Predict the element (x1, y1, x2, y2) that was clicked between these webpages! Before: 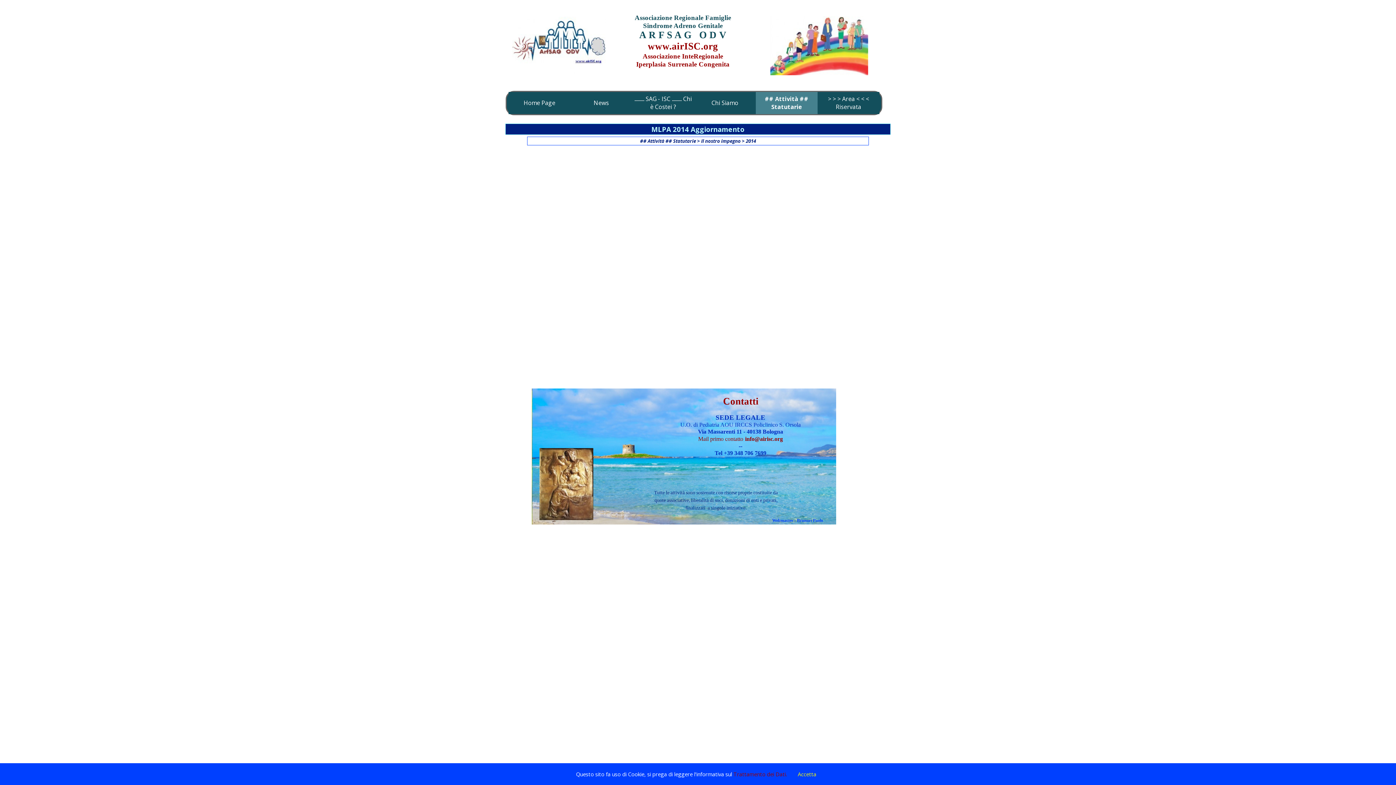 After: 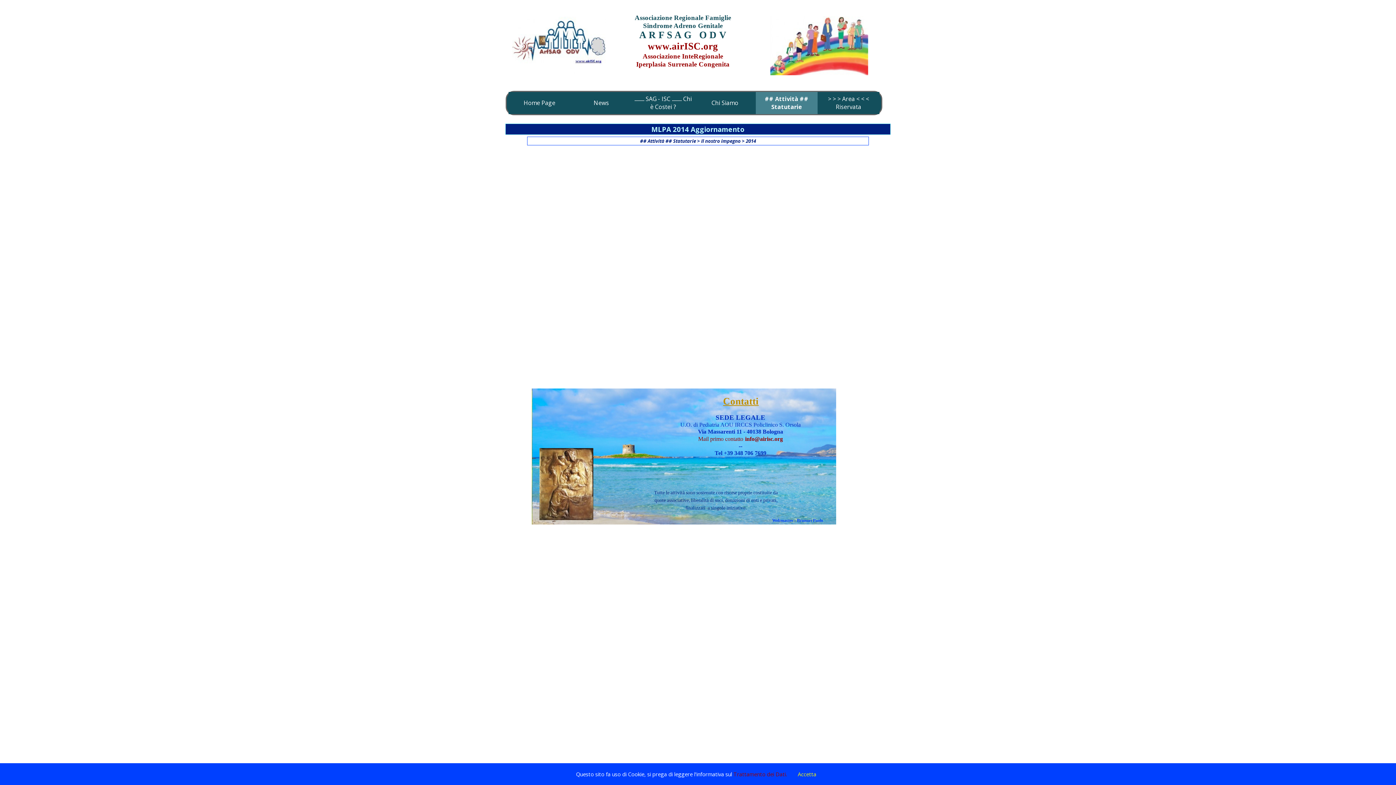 Action: label: Contatti bbox: (723, 396, 758, 406)